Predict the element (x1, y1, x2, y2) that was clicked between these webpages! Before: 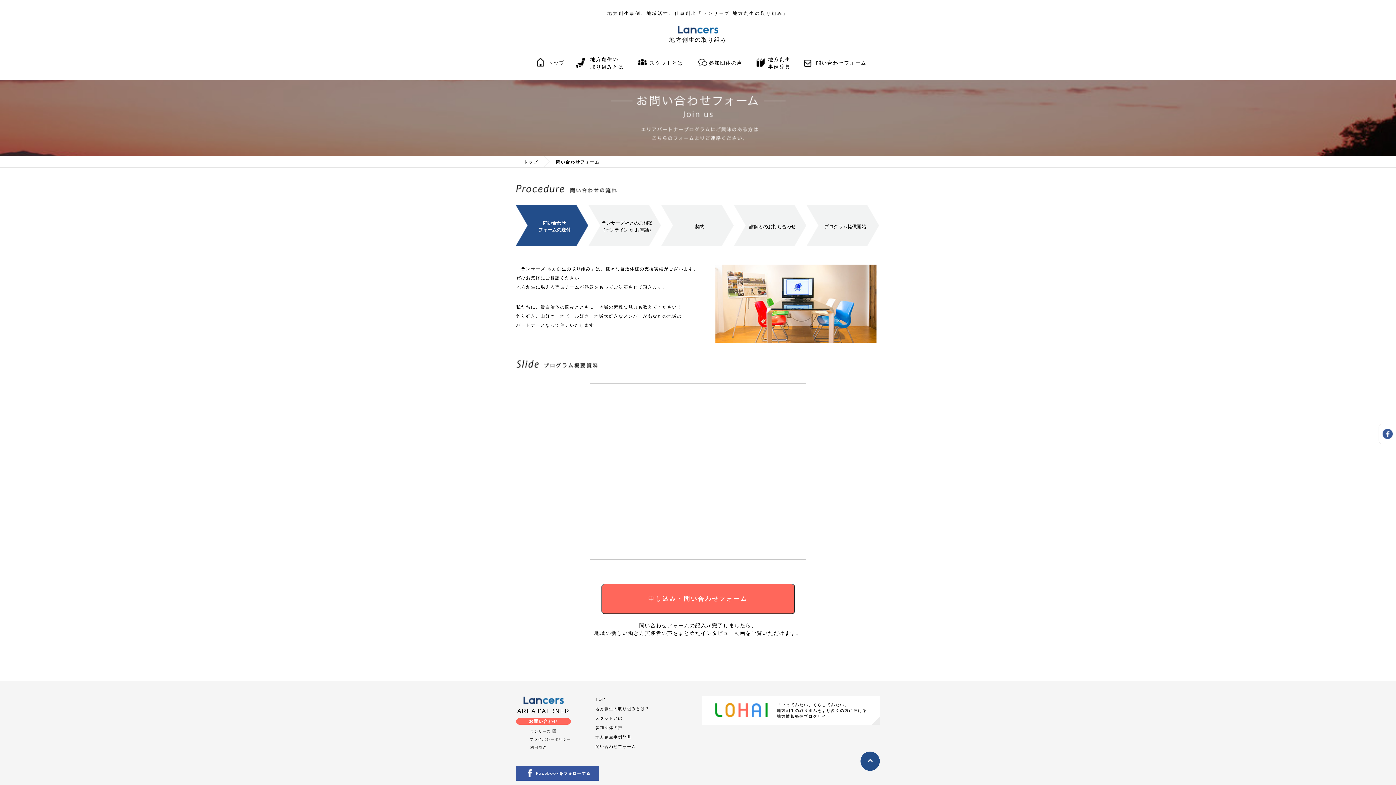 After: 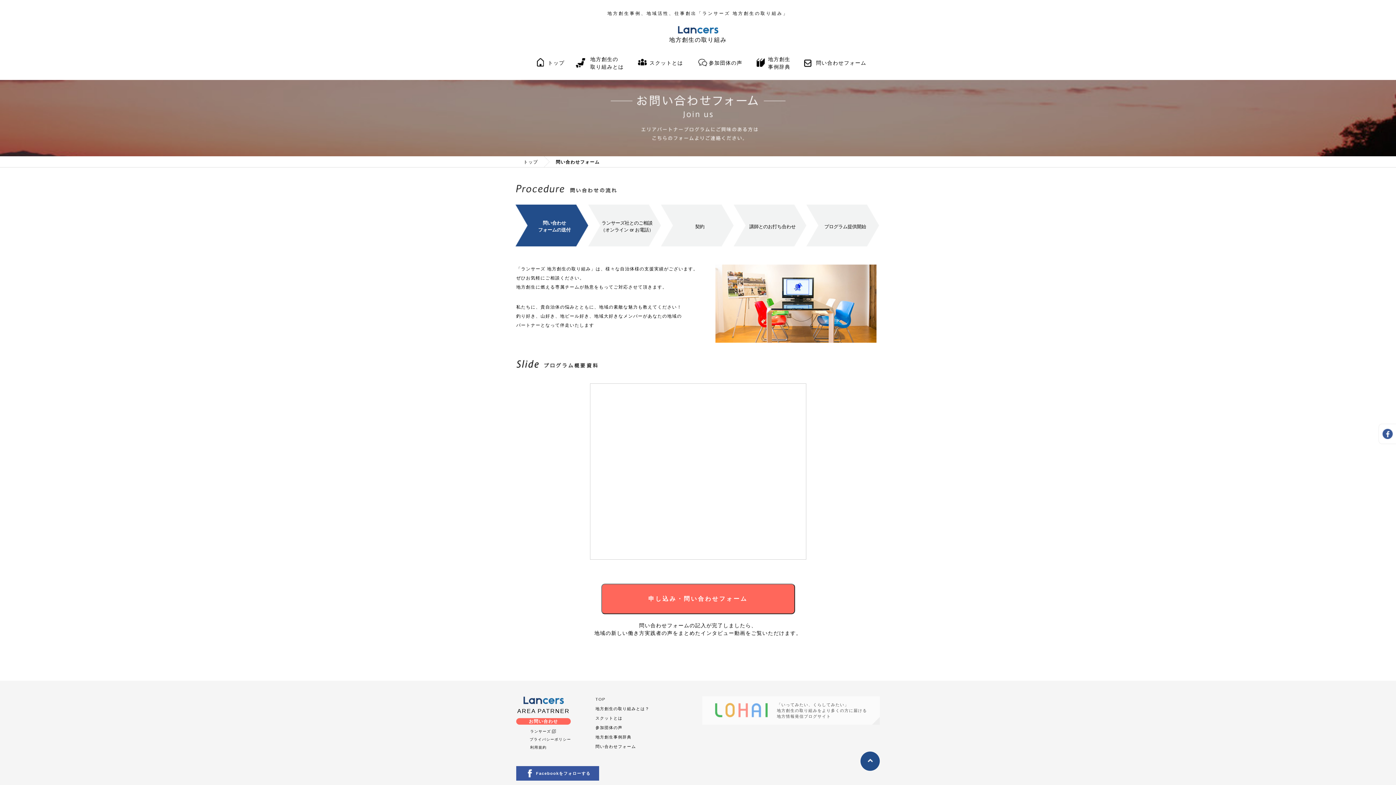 Action: bbox: (702, 696, 880, 725) label: 「いってみたい、くらしてみたい」
地方創生の取り組みをより多くの方に届ける
地方情報発信ブログサイト